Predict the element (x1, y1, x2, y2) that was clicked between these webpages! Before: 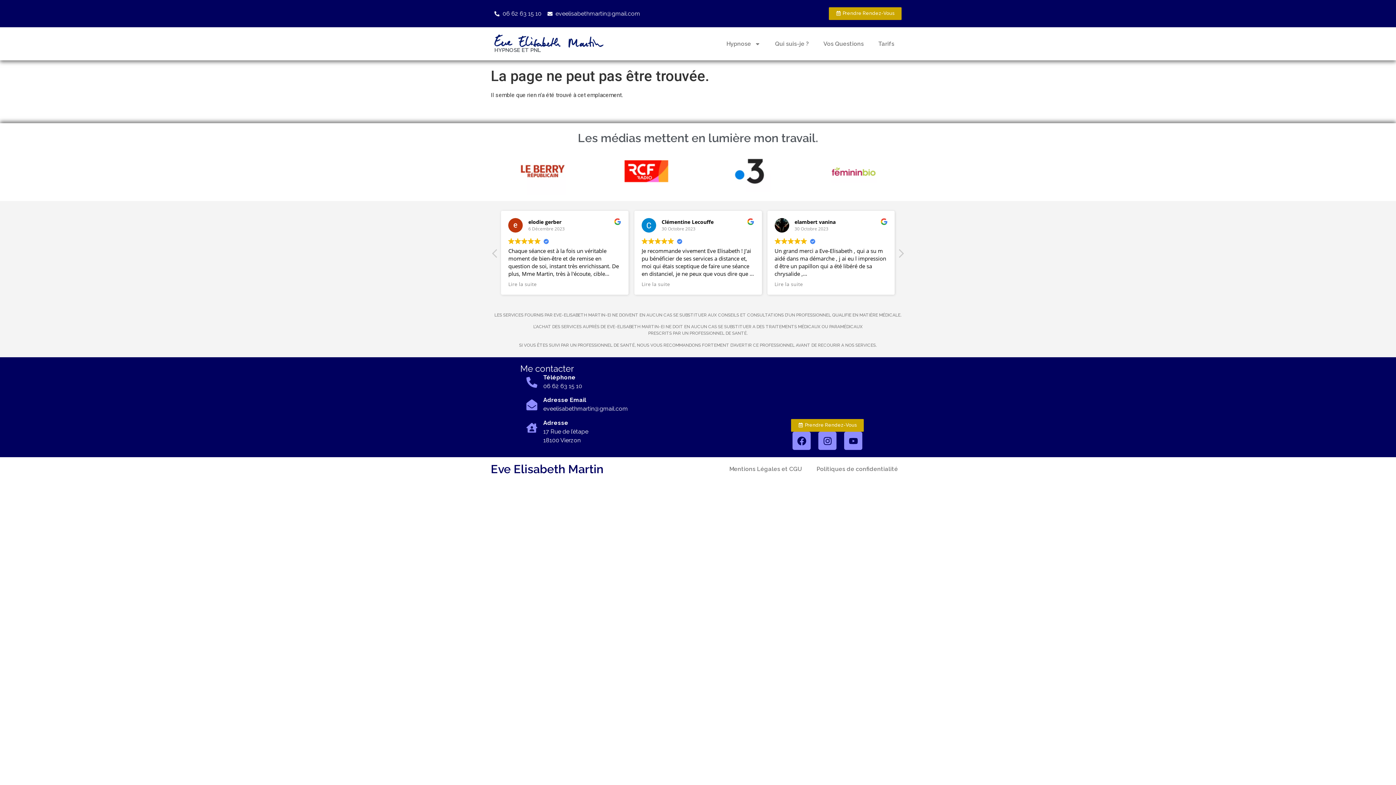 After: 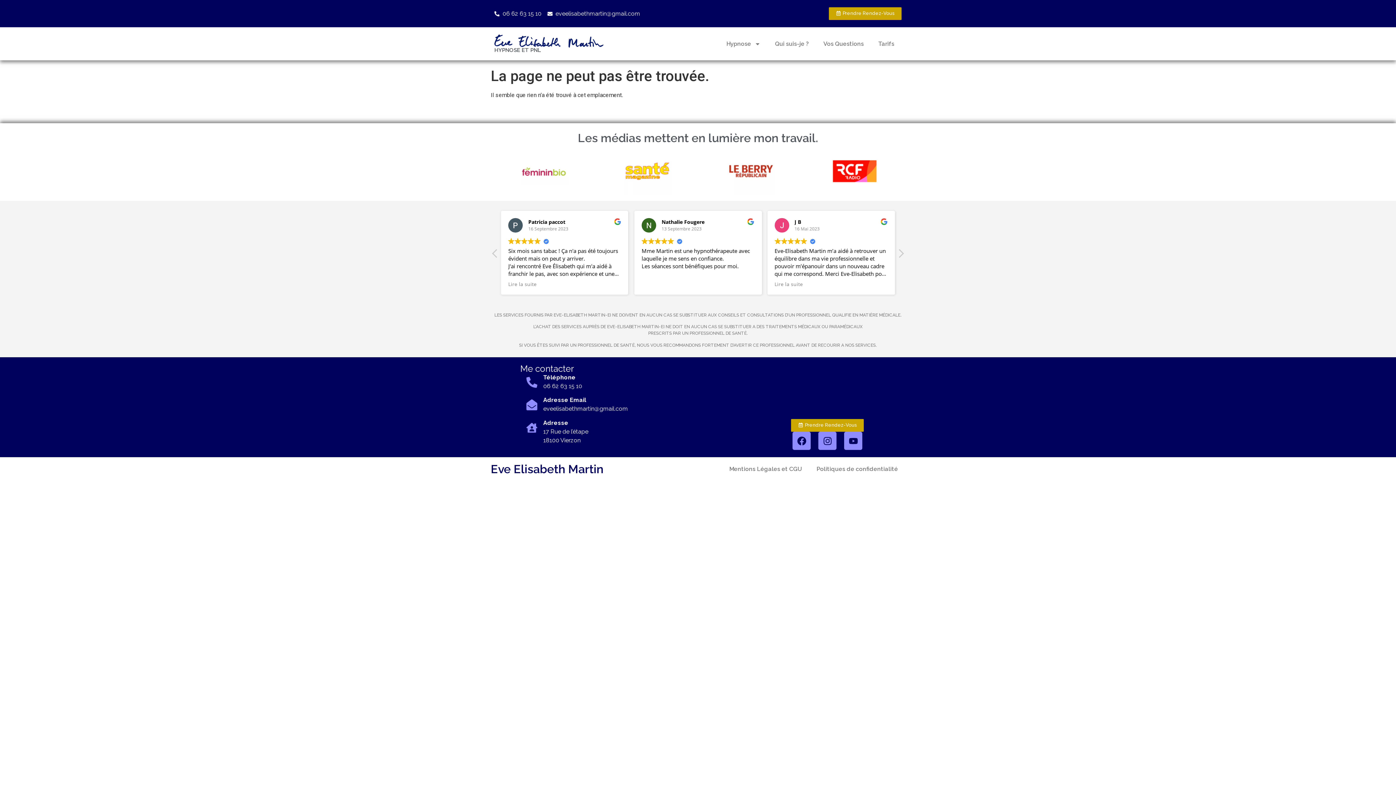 Action: bbox: (547, 9, 640, 18) label: eveelisabethmartin@gmail.com